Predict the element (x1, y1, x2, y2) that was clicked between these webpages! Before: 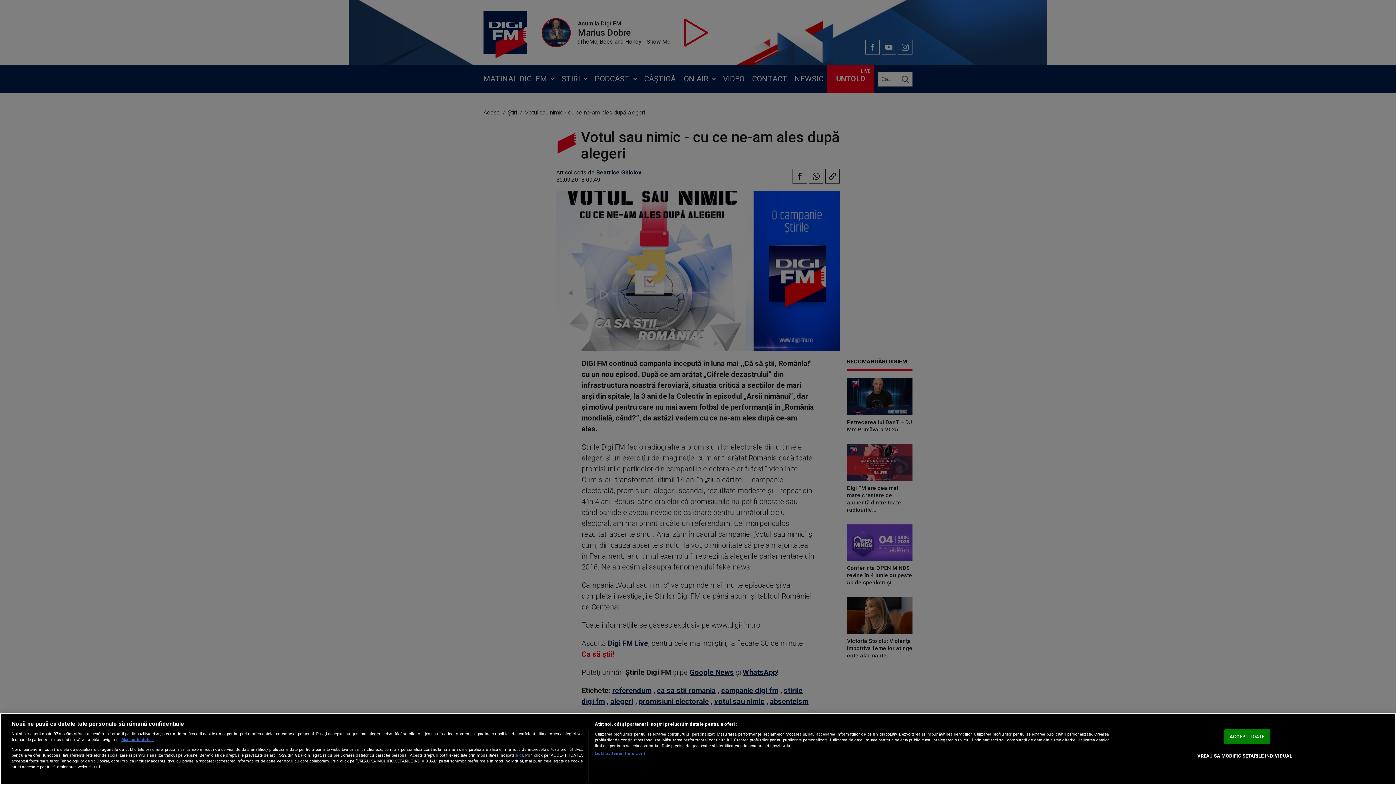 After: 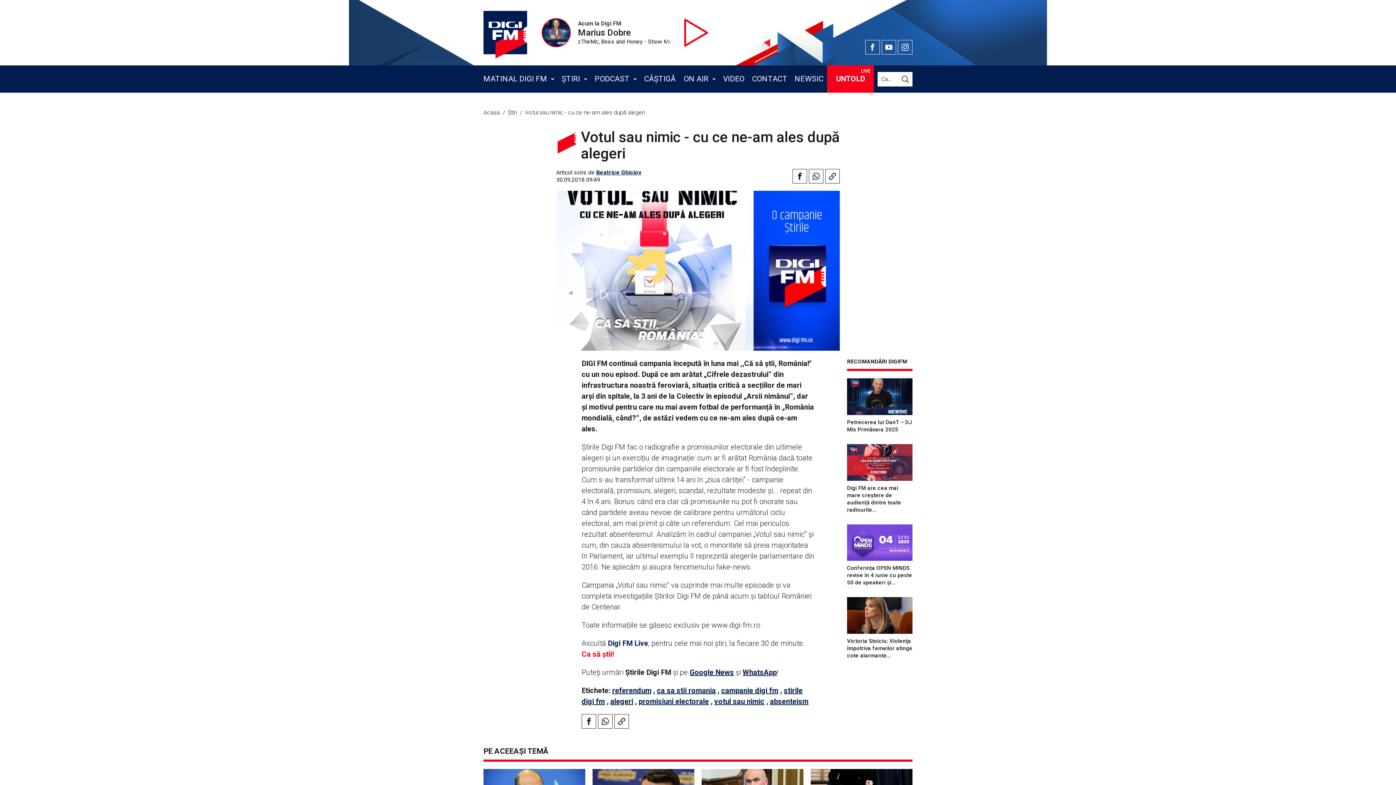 Action: label: ACCEPT TOATE bbox: (1224, 729, 1270, 744)